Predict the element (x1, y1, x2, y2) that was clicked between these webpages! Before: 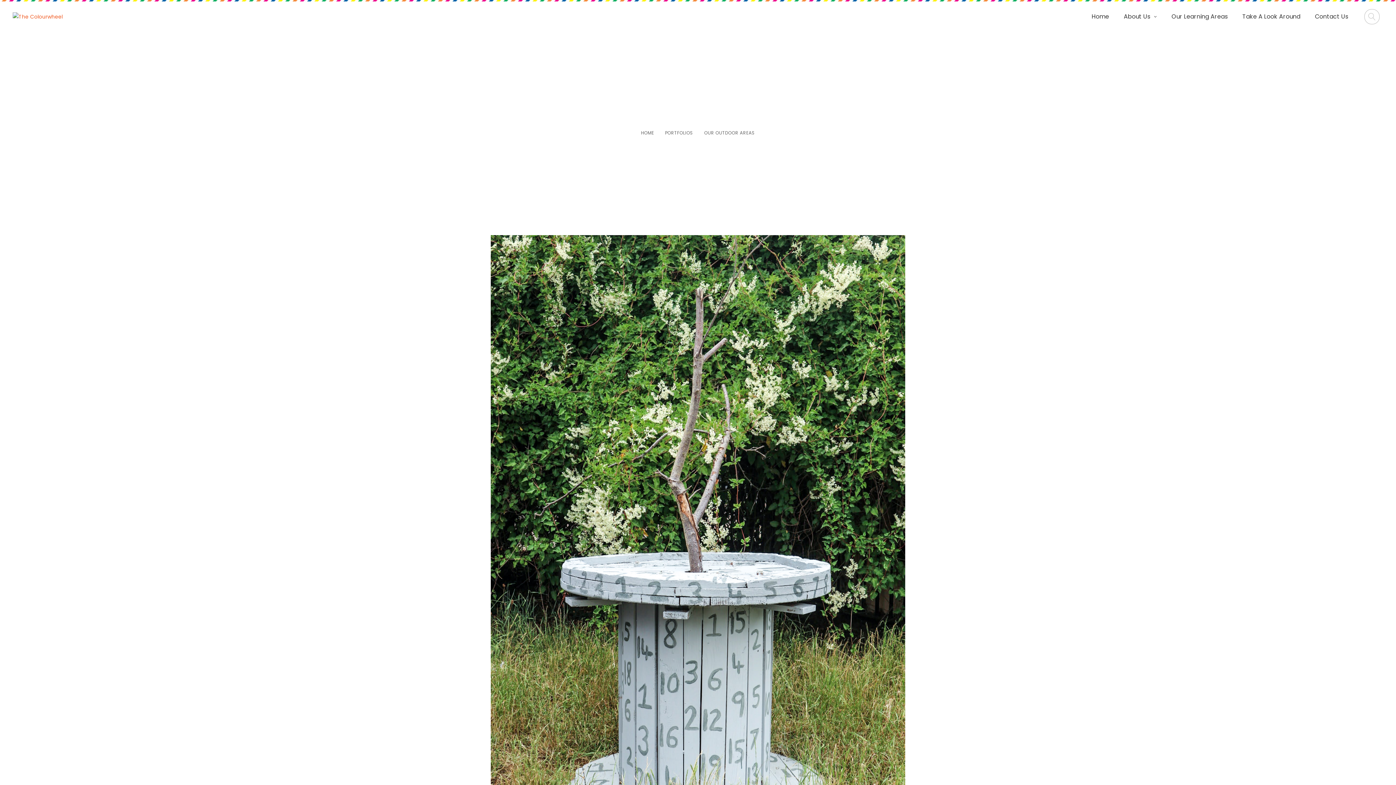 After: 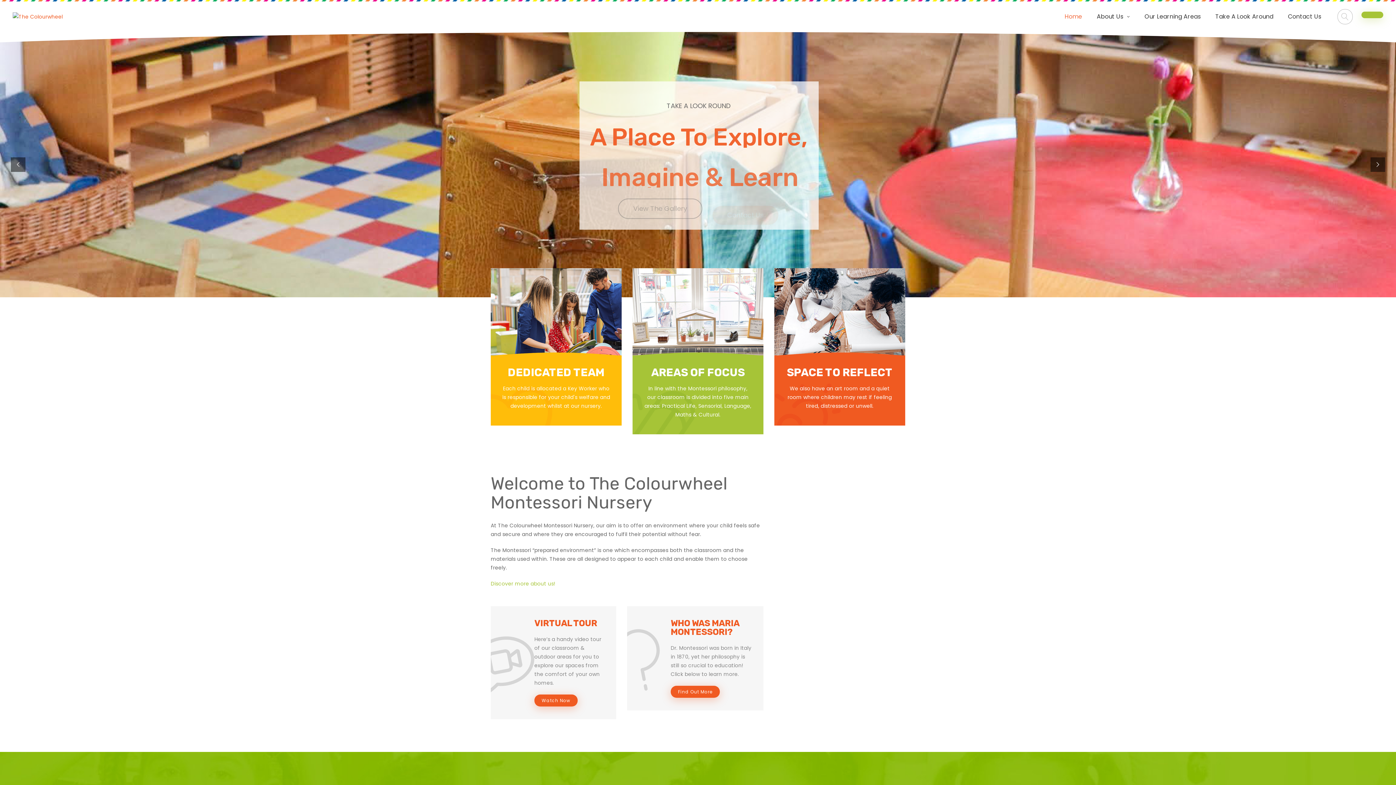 Action: bbox: (12, 12, 62, 21)